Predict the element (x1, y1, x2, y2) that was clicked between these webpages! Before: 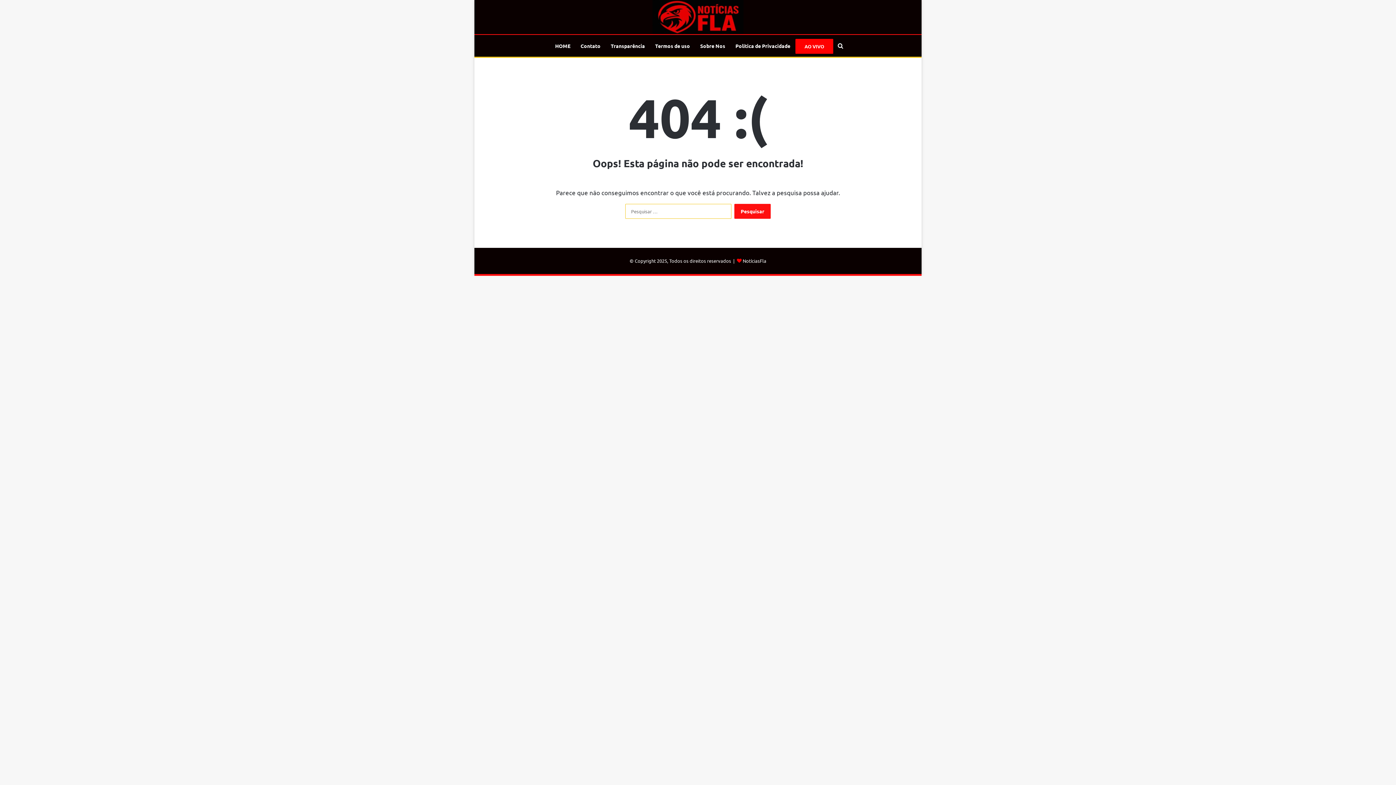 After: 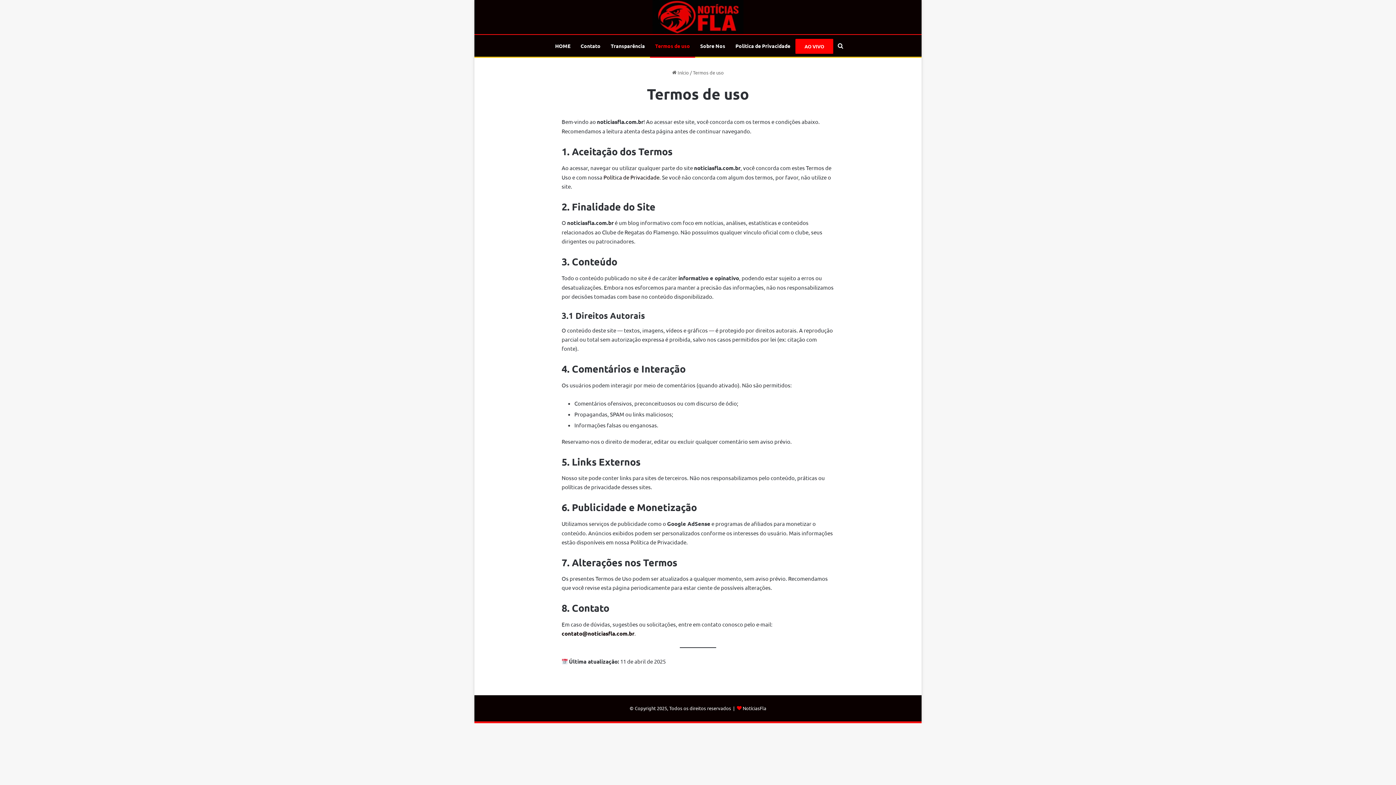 Action: bbox: (650, 34, 695, 56) label: Termos de uso